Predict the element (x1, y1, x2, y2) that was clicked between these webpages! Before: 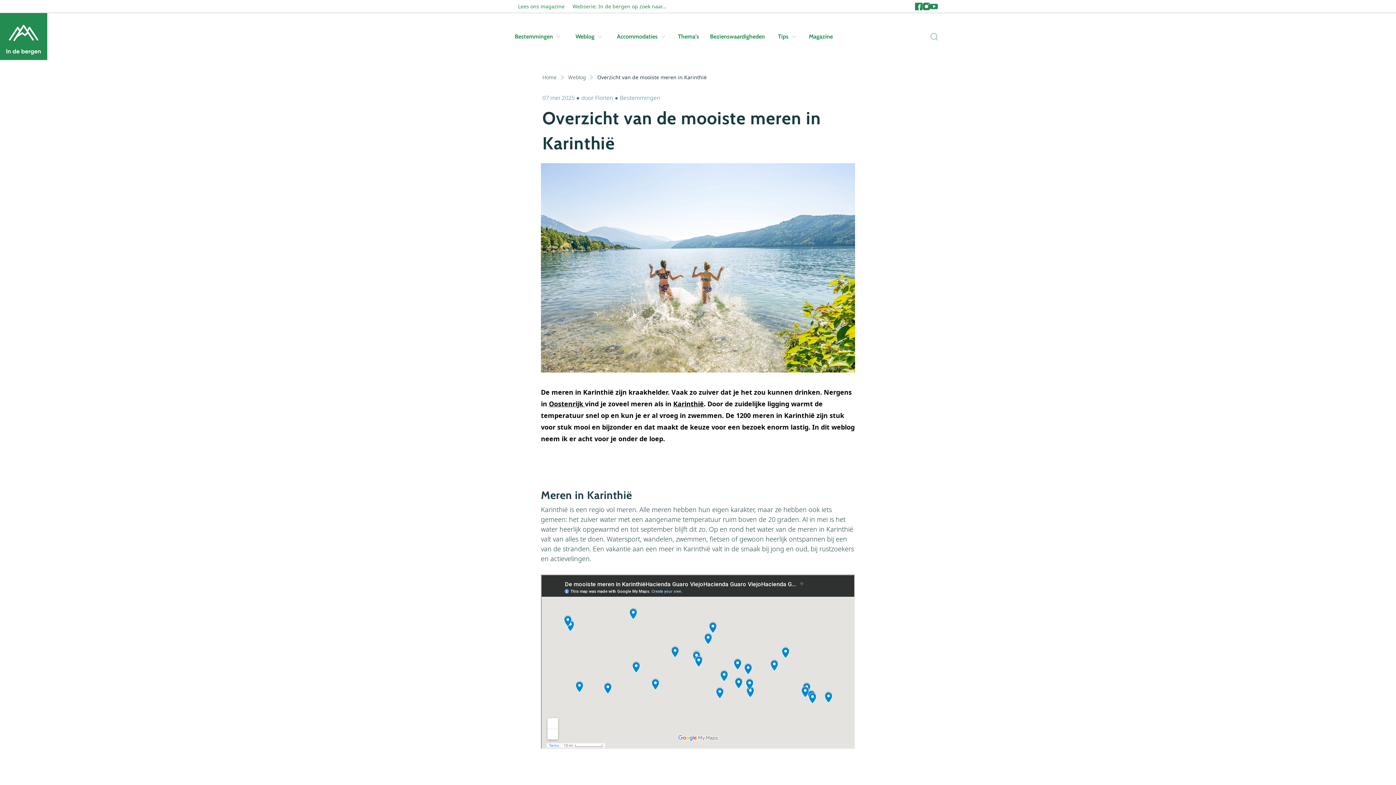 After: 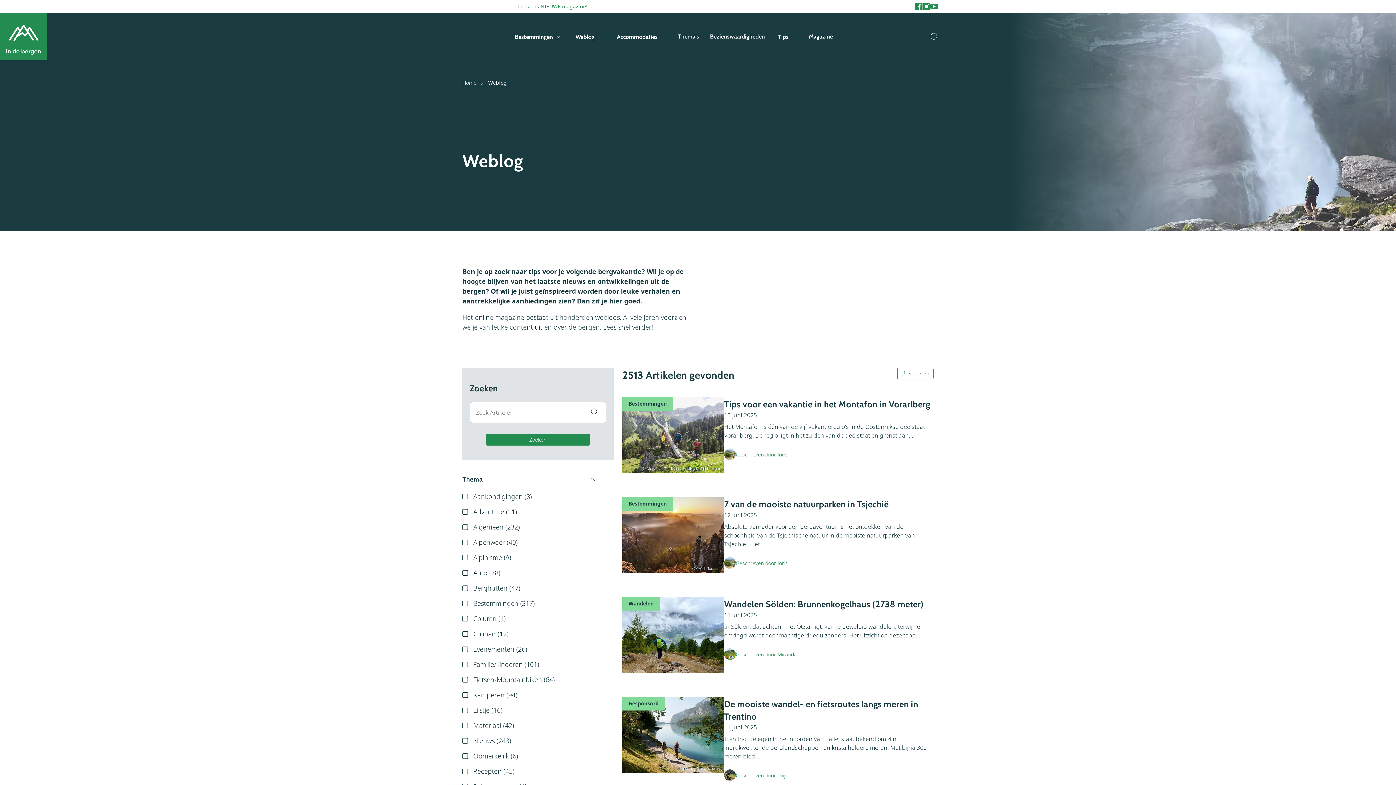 Action: bbox: (568, 73, 593, 80) label: Weblog